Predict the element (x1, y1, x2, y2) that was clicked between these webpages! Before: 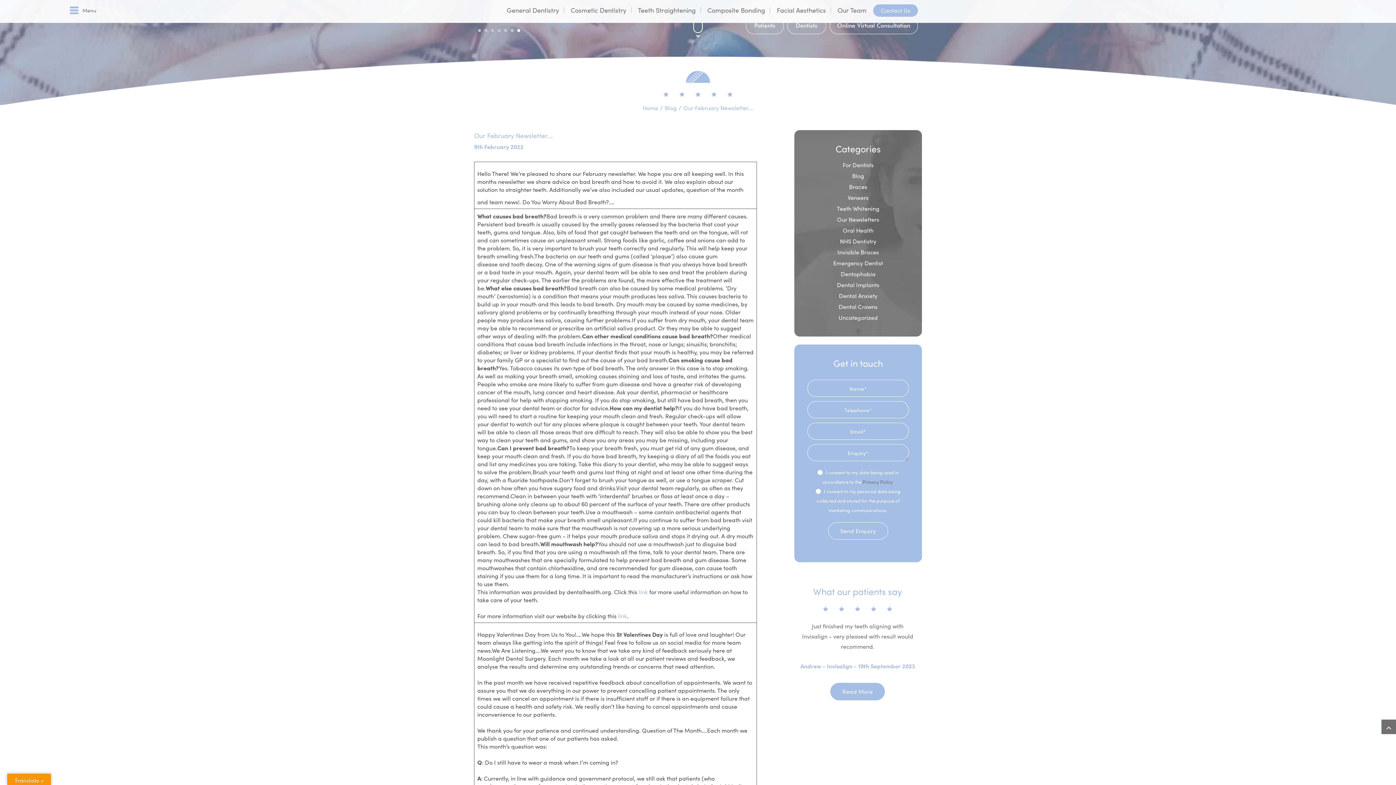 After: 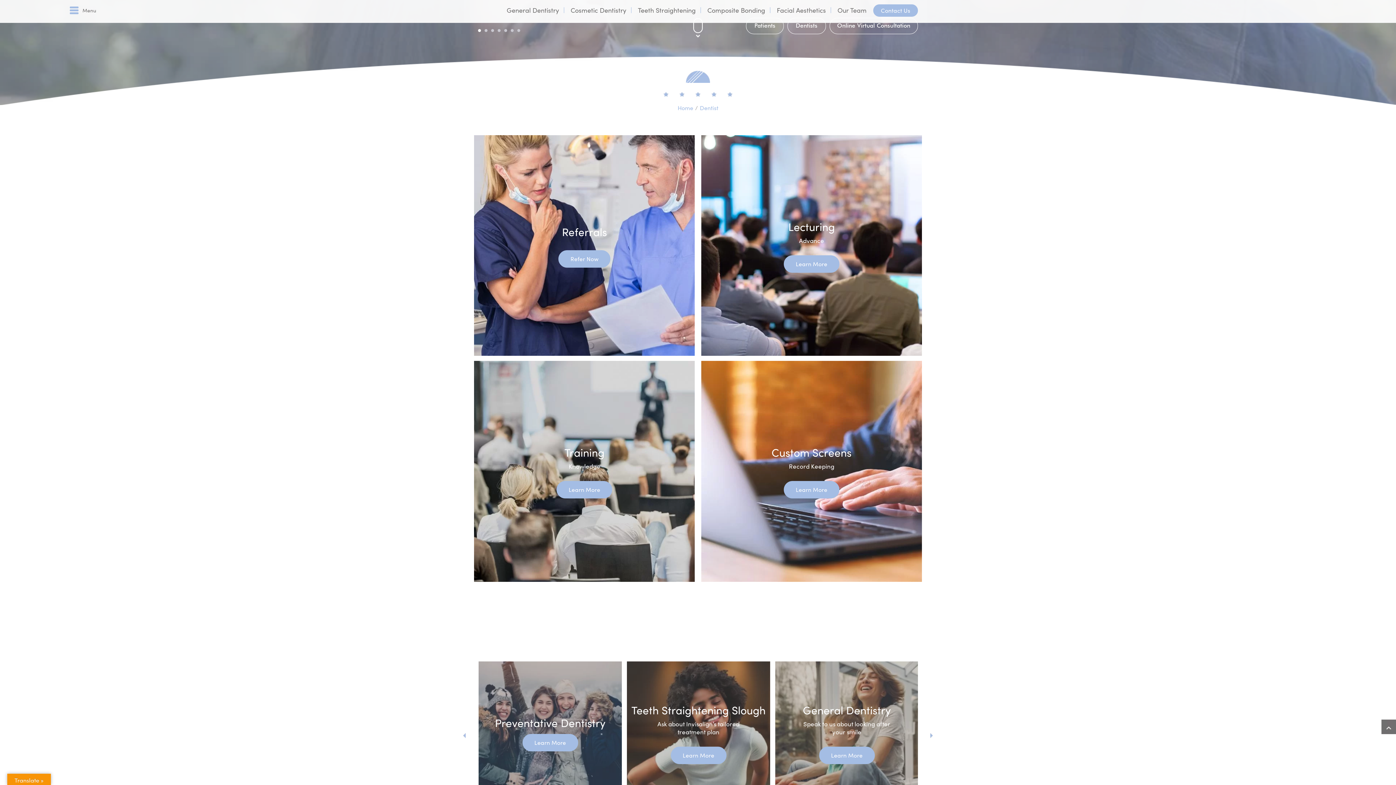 Action: bbox: (787, 17, 826, 34) label: Dentists